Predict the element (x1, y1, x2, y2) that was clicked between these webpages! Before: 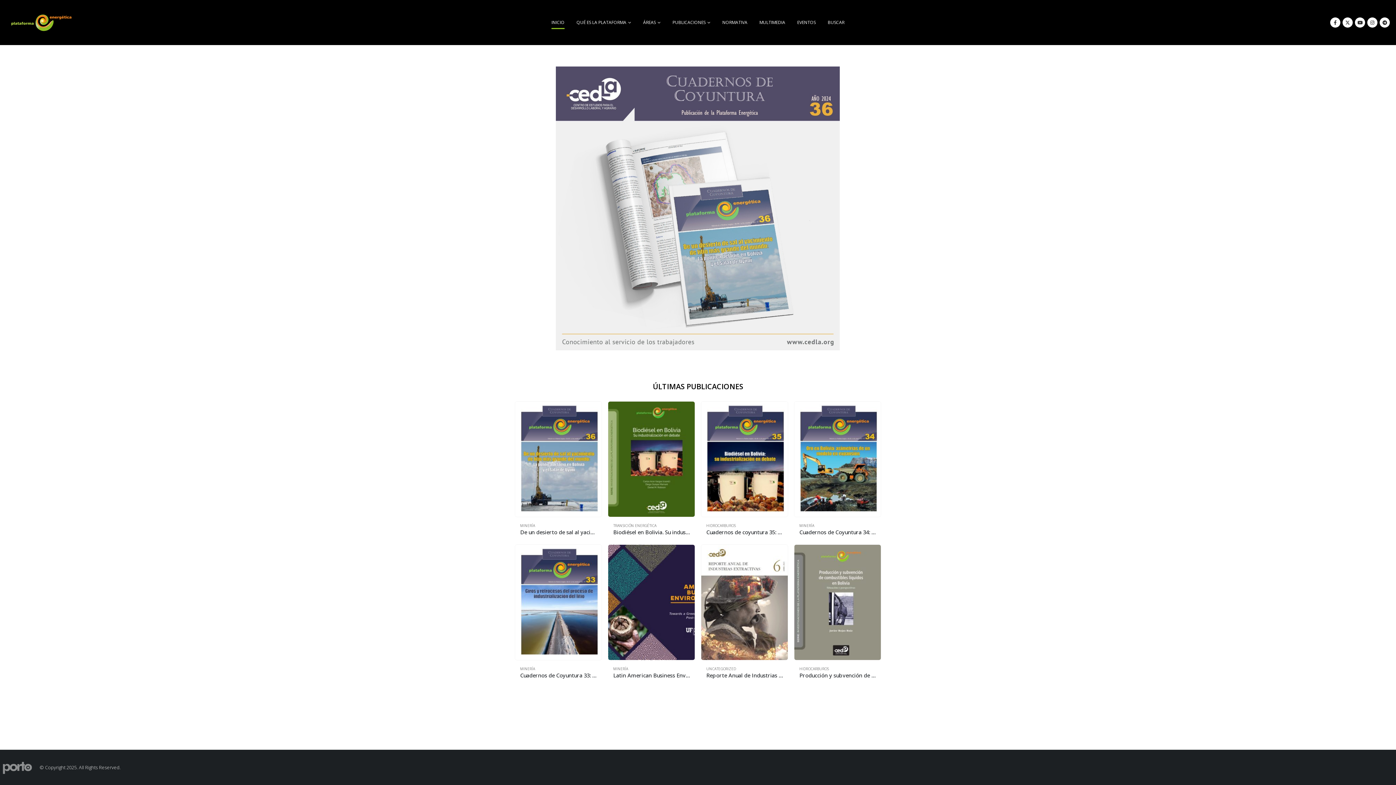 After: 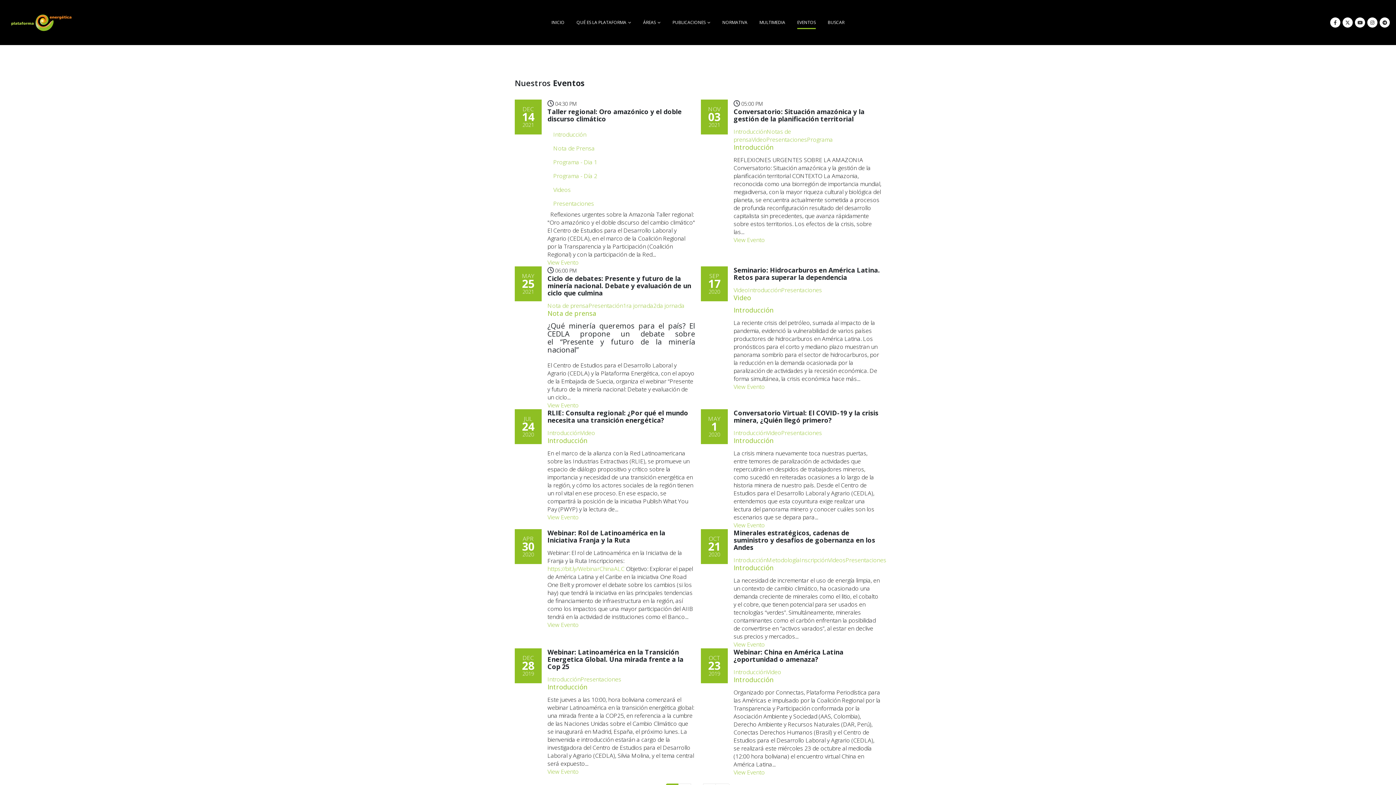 Action: label: EVENTOS bbox: (791, 15, 821, 29)